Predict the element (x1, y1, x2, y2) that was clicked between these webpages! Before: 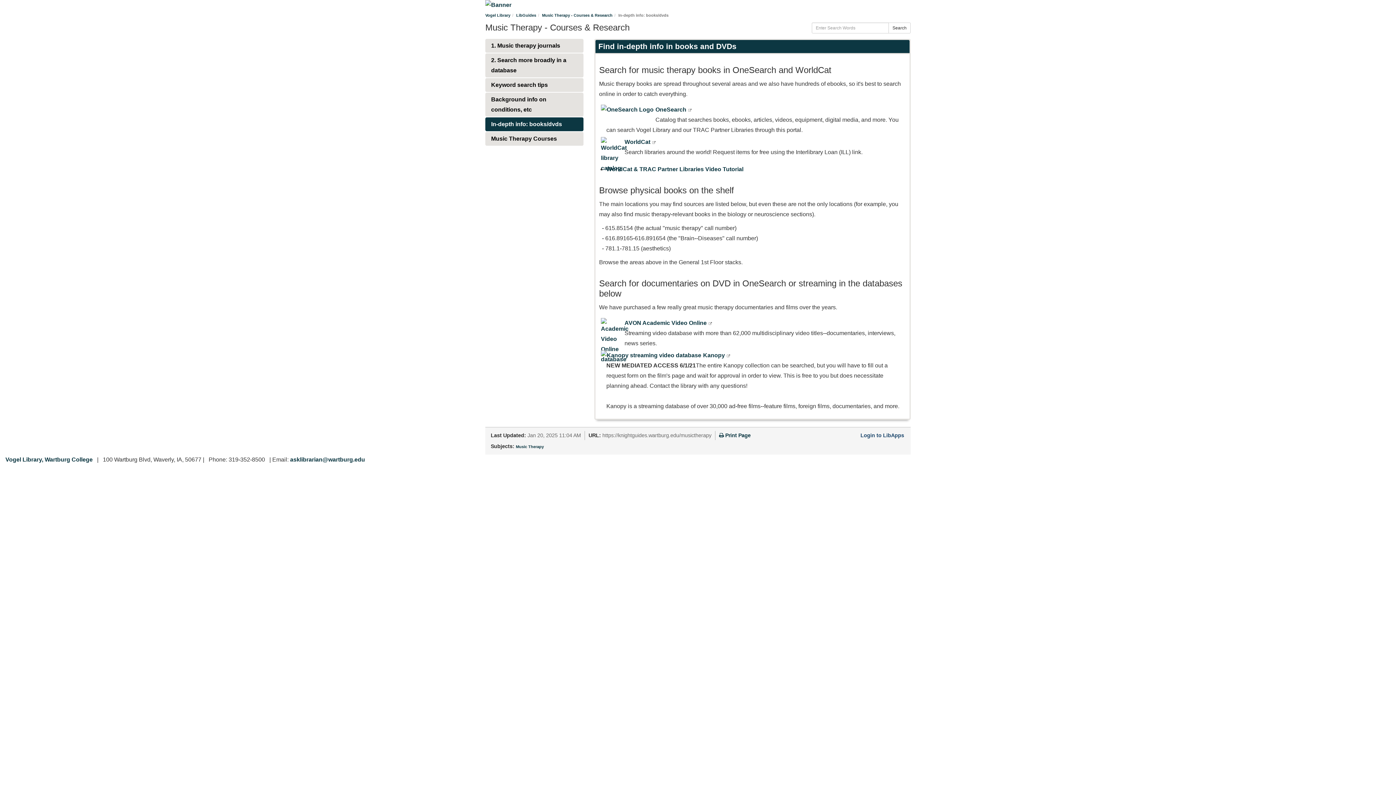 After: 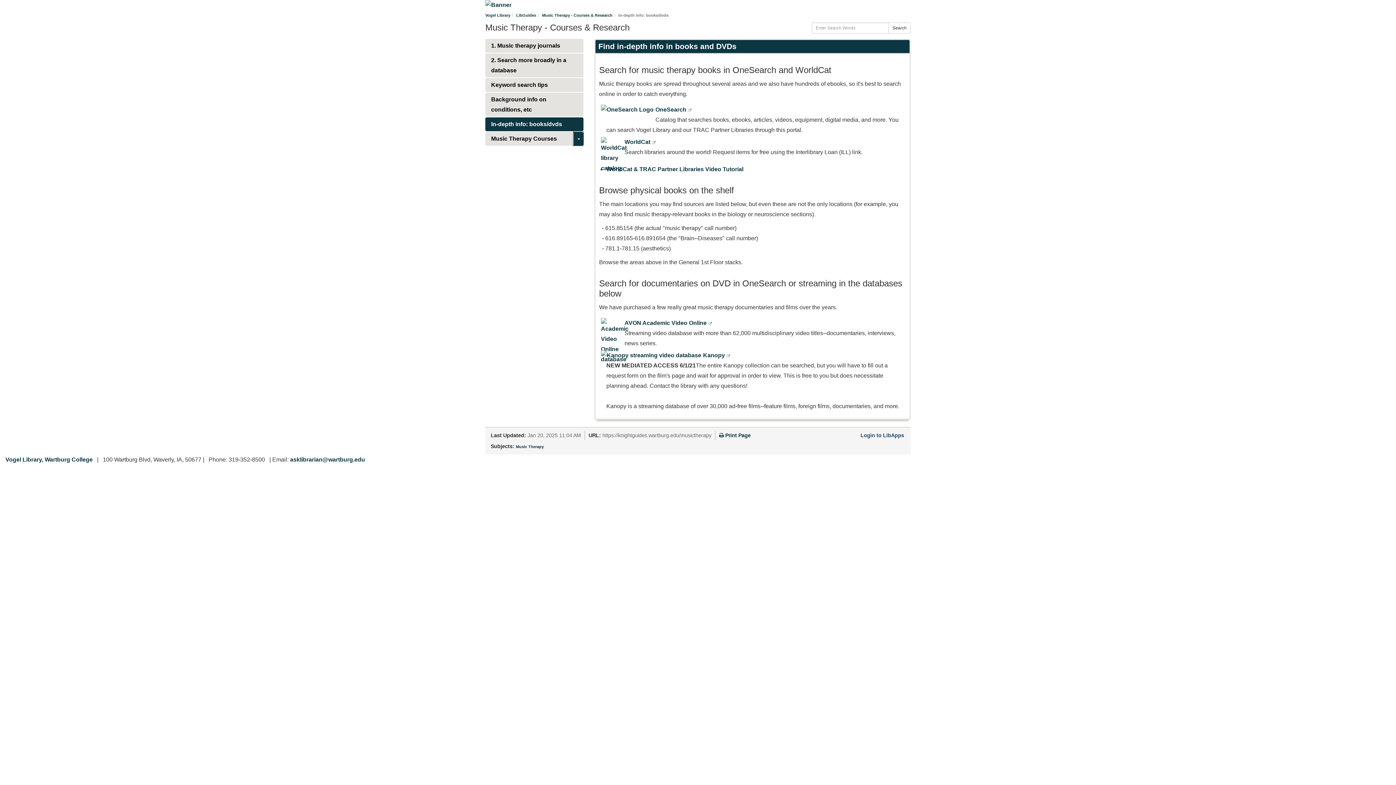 Action: bbox: (573, 132, 583, 145) label: Toggle Dropdown